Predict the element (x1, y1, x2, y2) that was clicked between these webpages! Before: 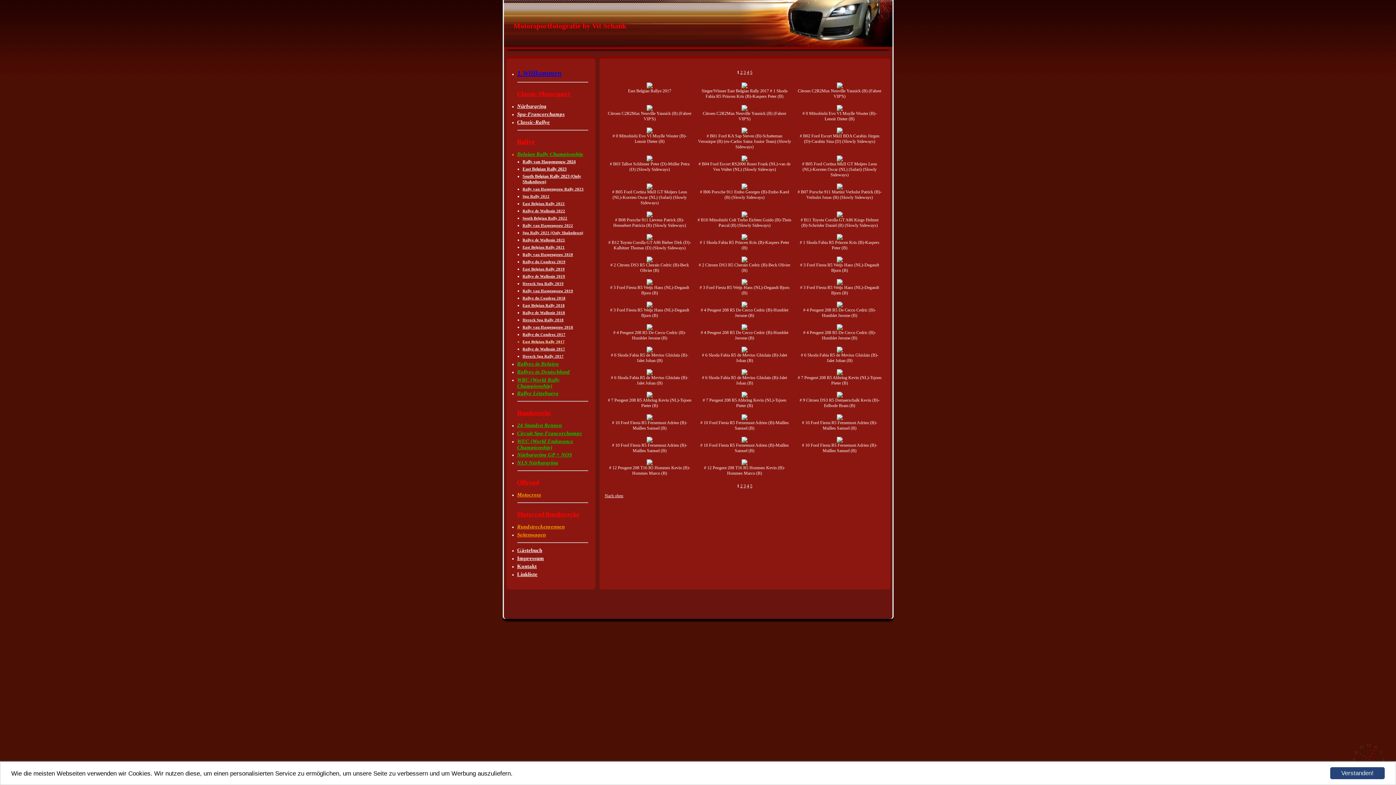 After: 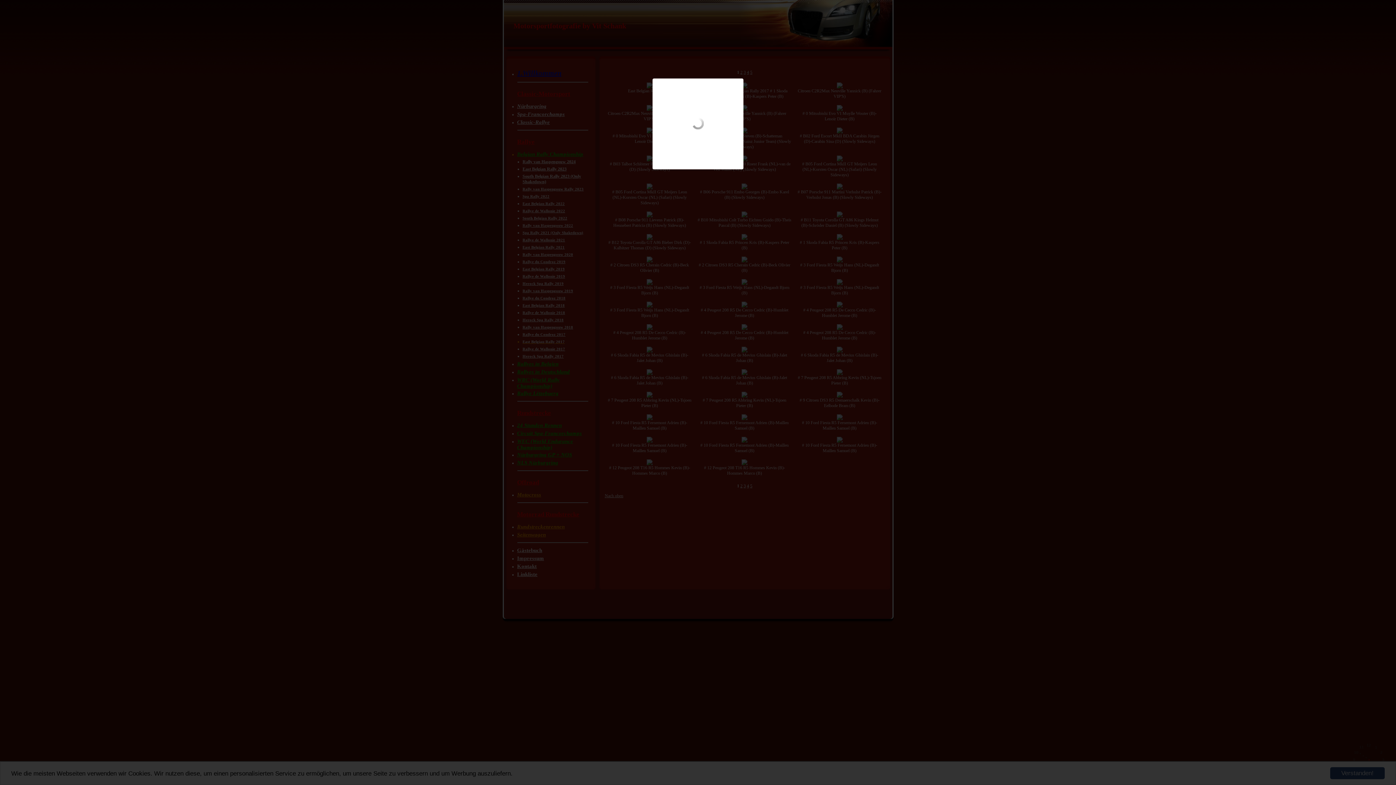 Action: bbox: (646, 106, 652, 112)